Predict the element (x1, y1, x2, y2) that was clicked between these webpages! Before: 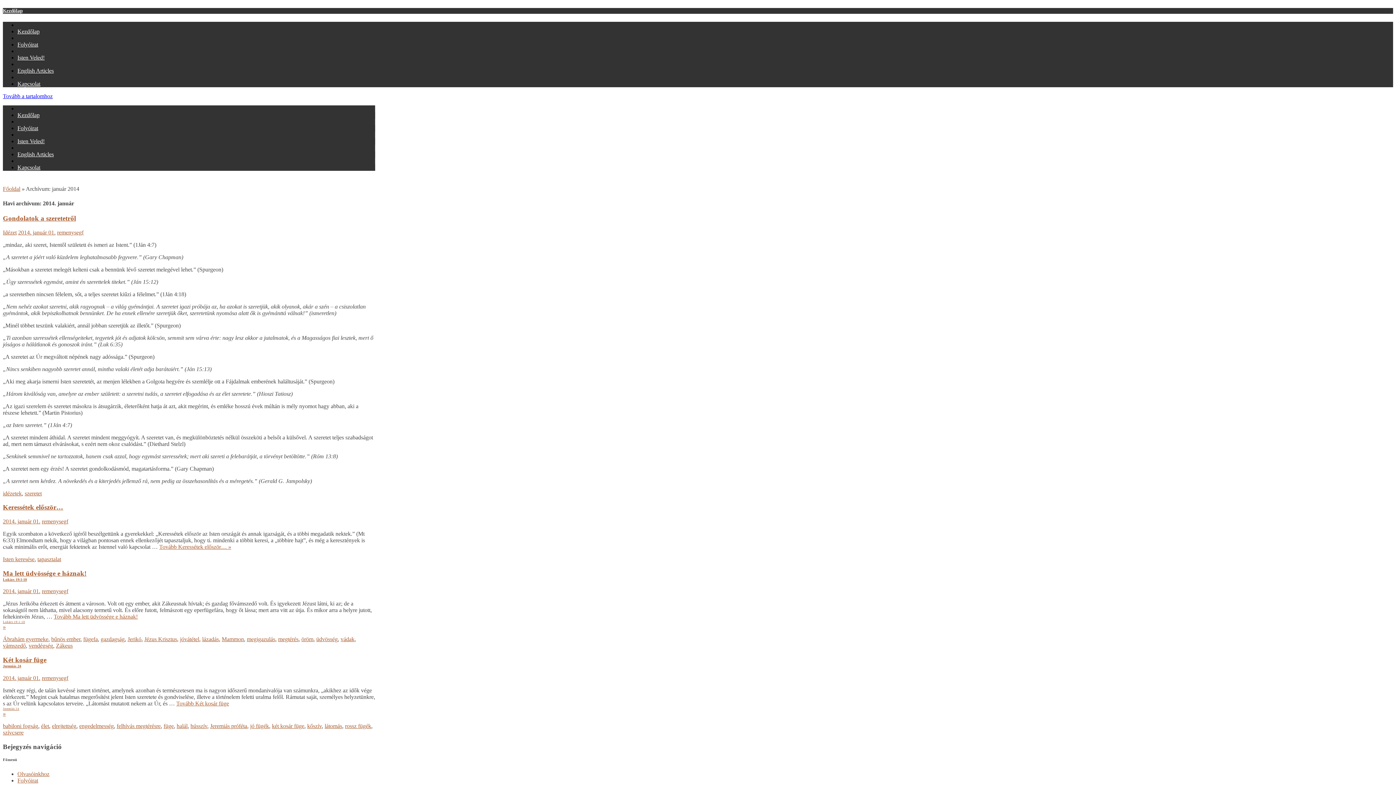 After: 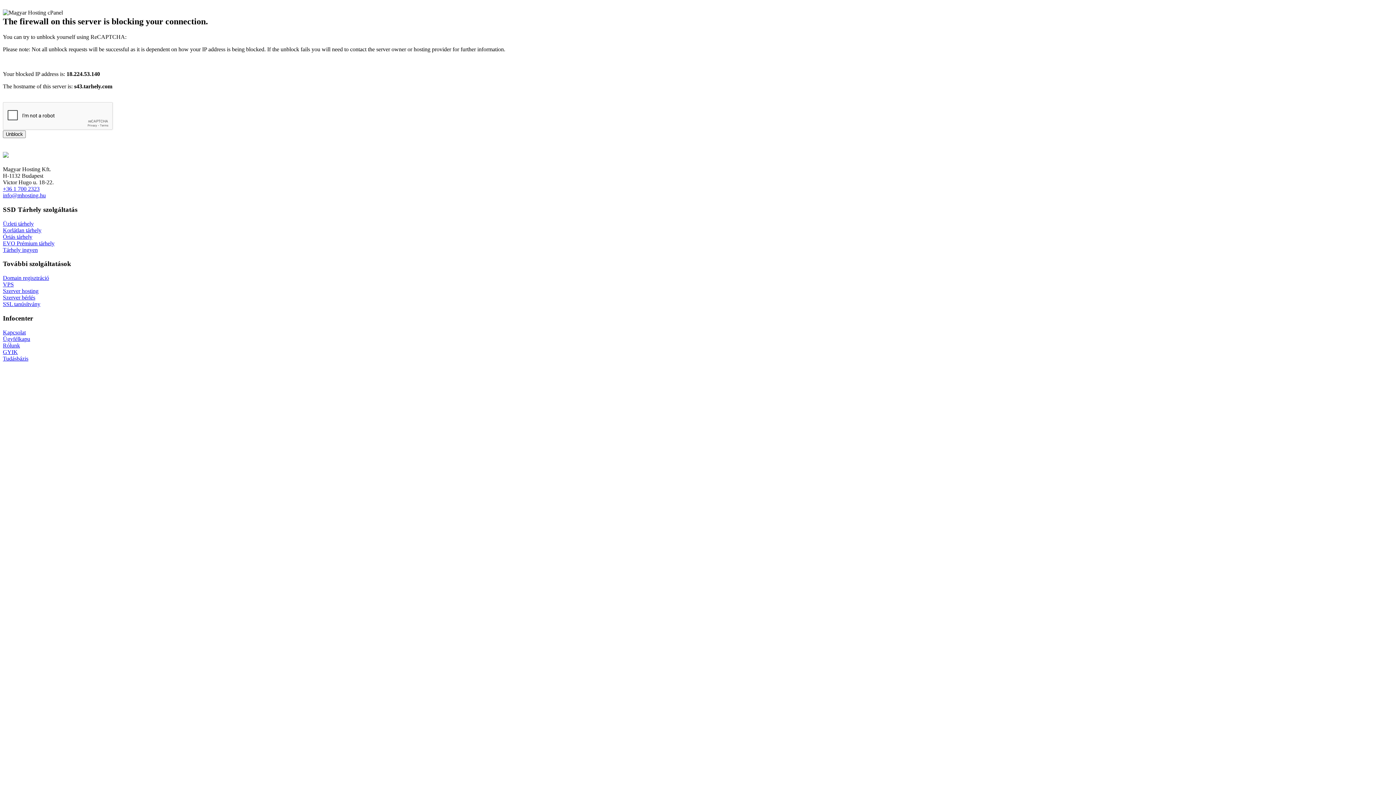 Action: bbox: (250, 723, 269, 729) label: jó fügék